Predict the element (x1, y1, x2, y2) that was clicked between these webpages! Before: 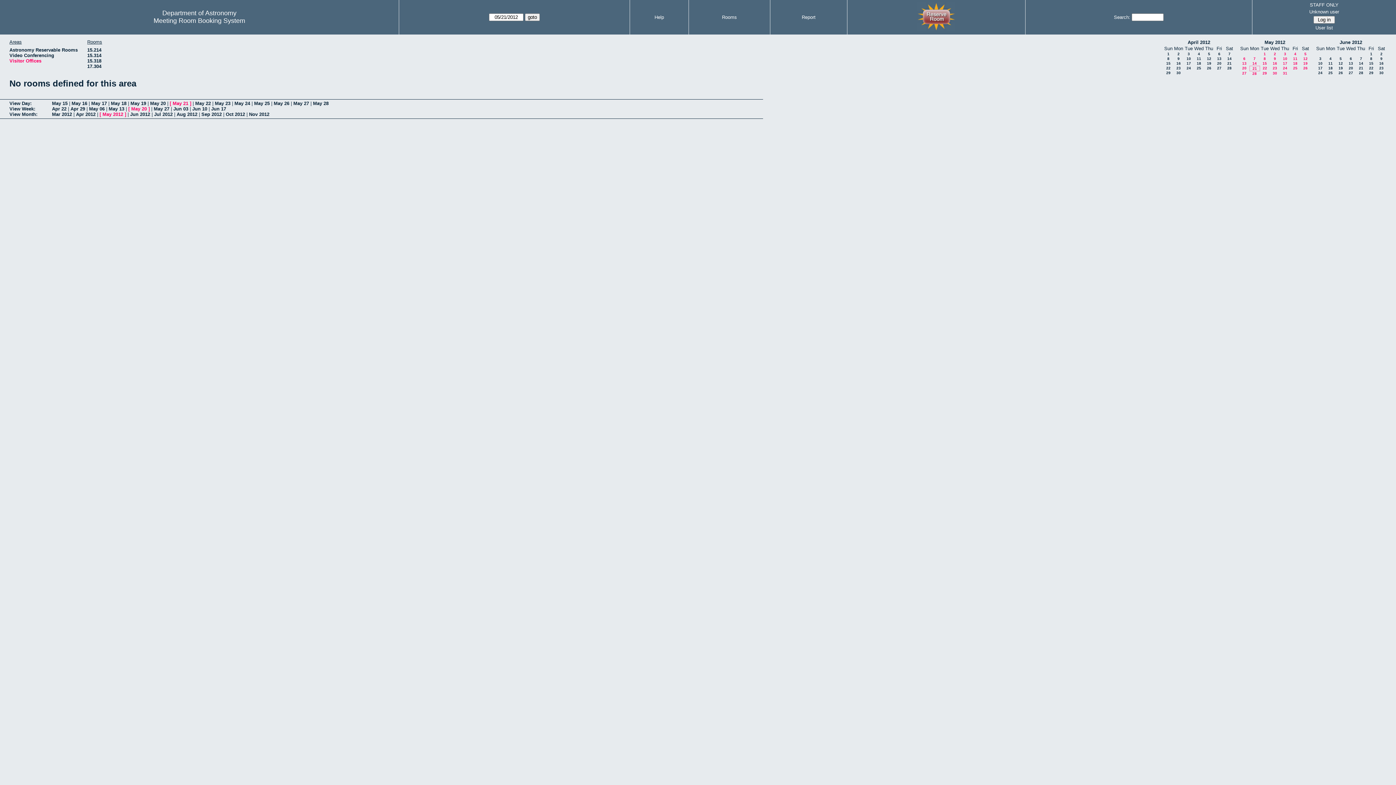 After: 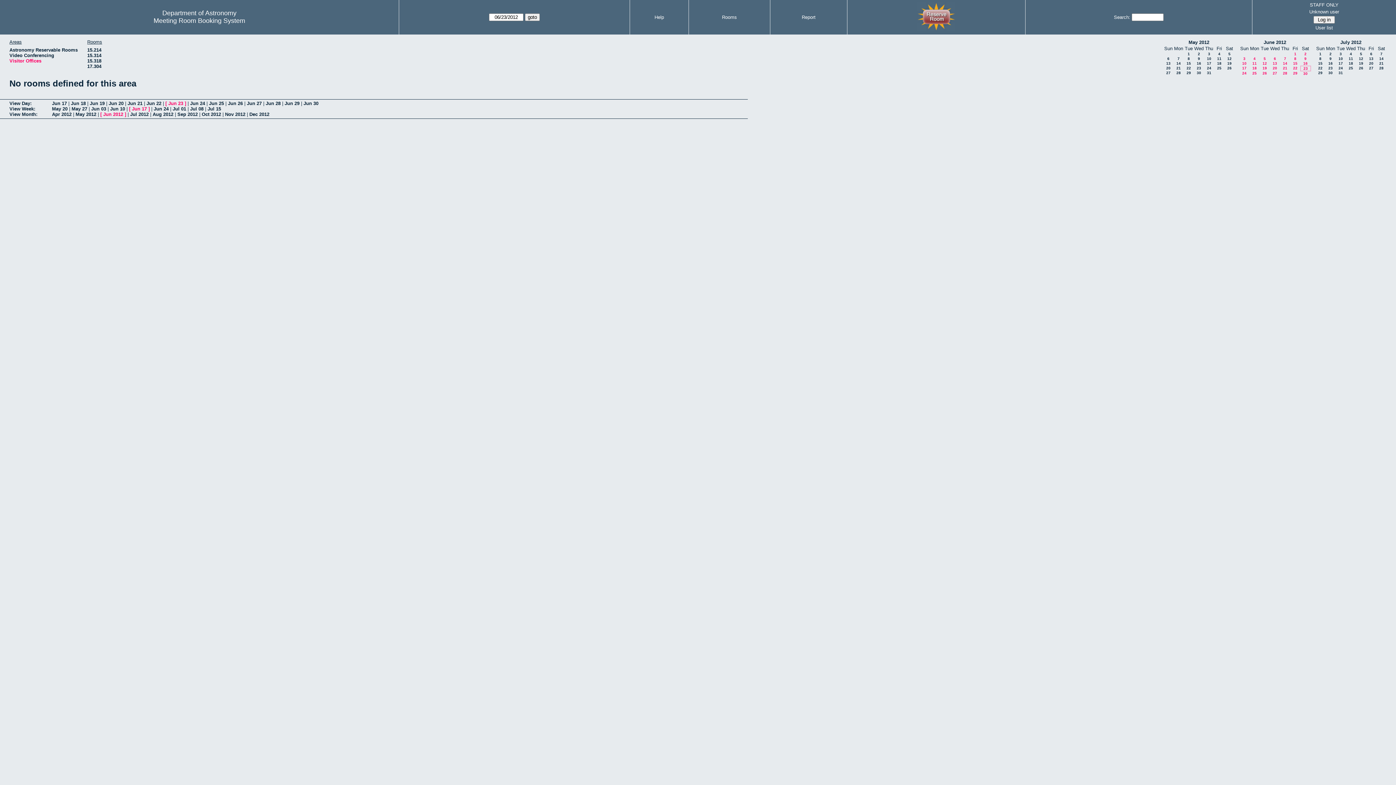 Action: bbox: (1379, 66, 1384, 70) label: 23